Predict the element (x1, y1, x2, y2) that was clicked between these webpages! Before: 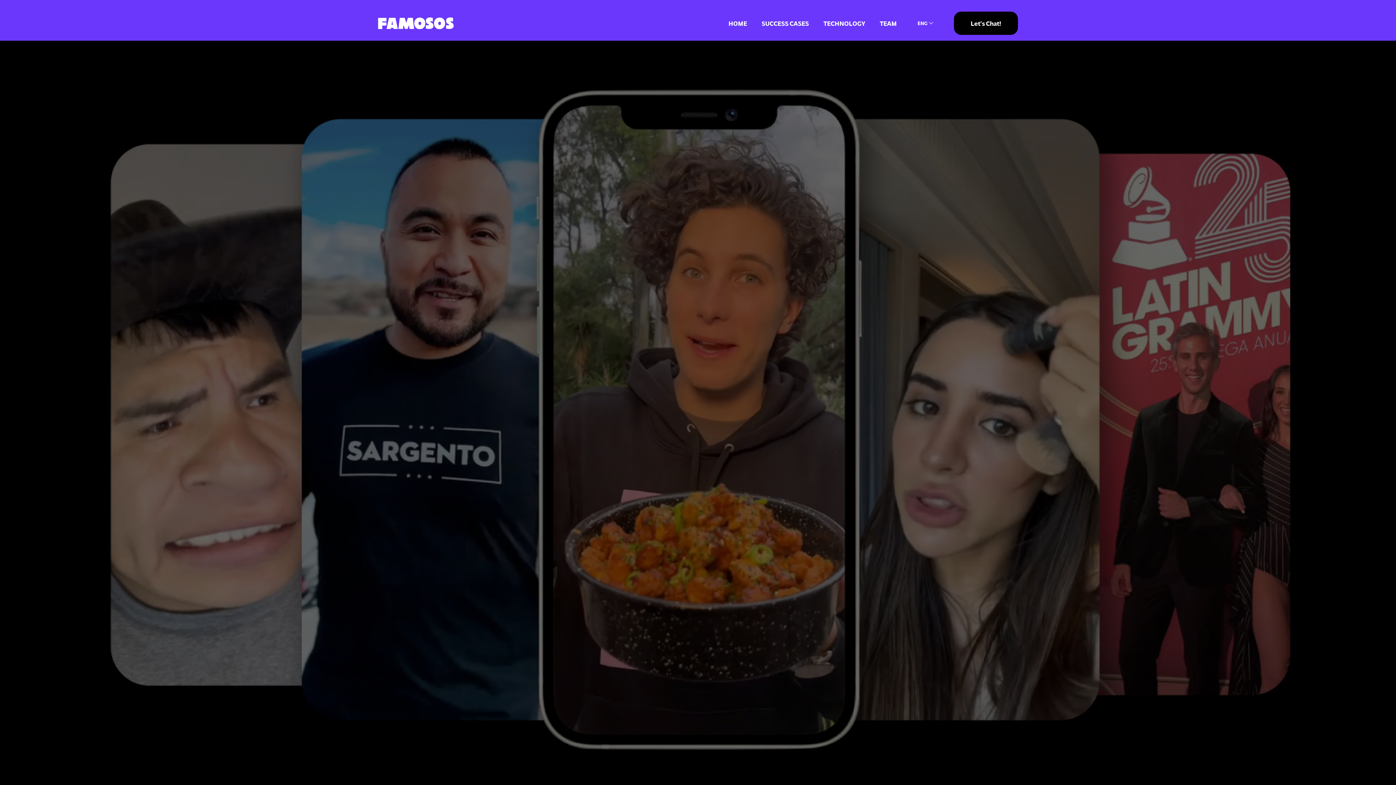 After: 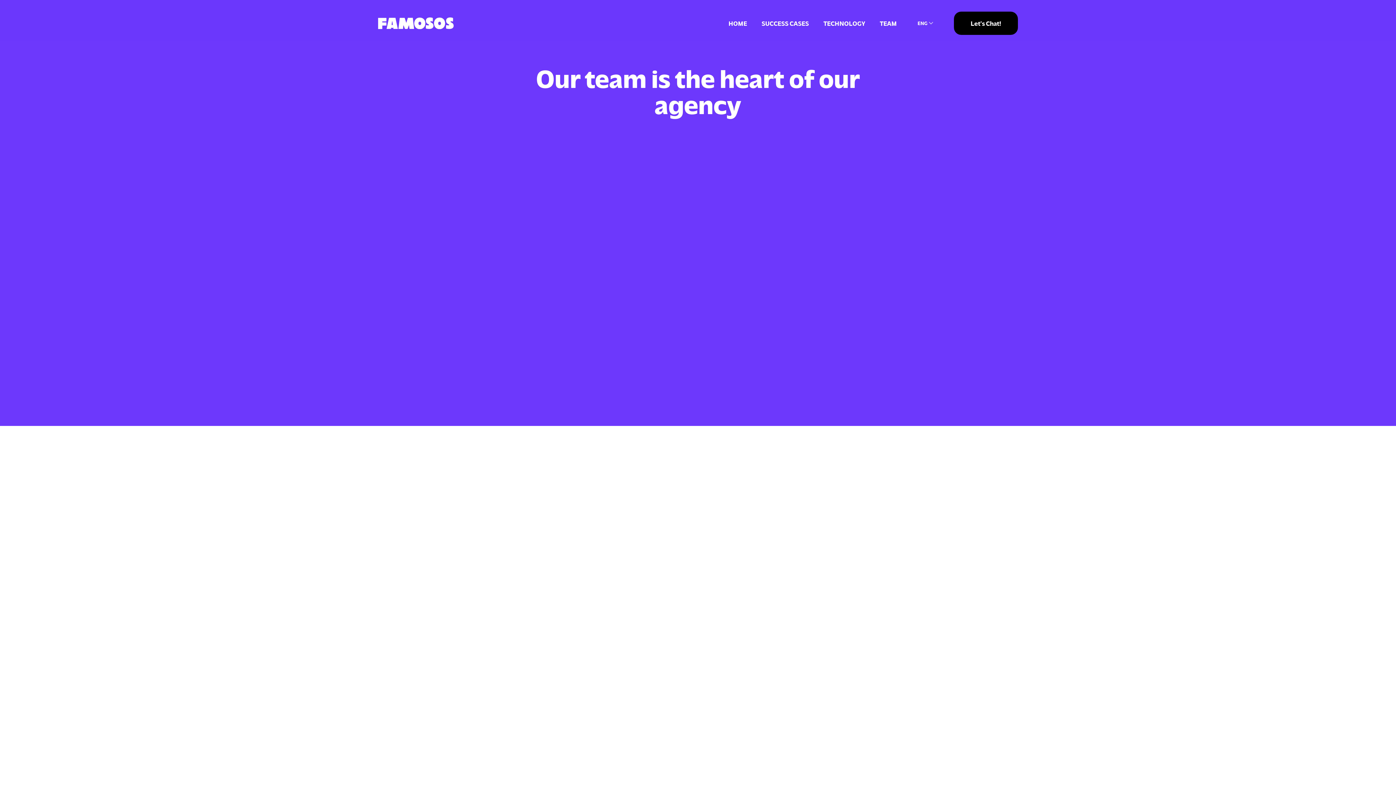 Action: bbox: (880, 18, 897, 28) label: TEAM